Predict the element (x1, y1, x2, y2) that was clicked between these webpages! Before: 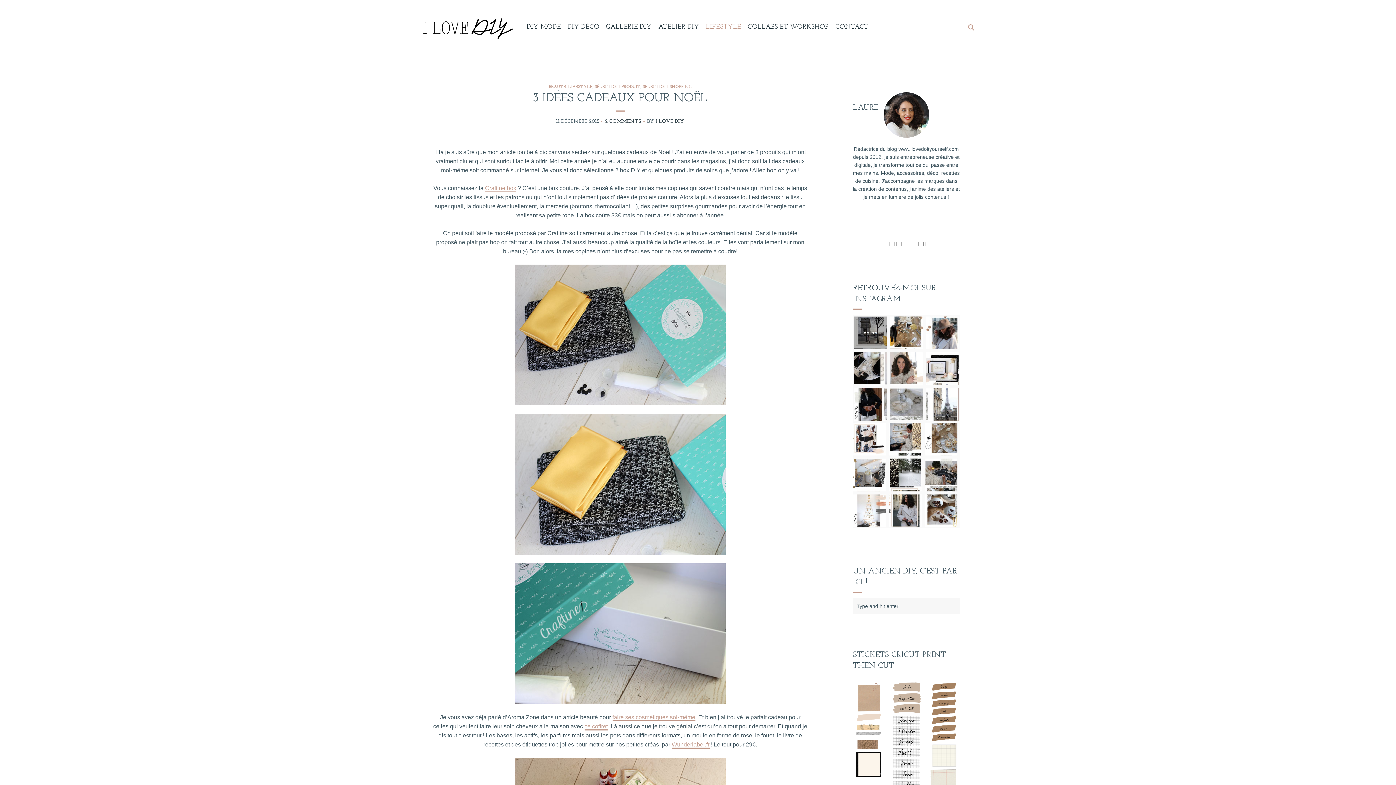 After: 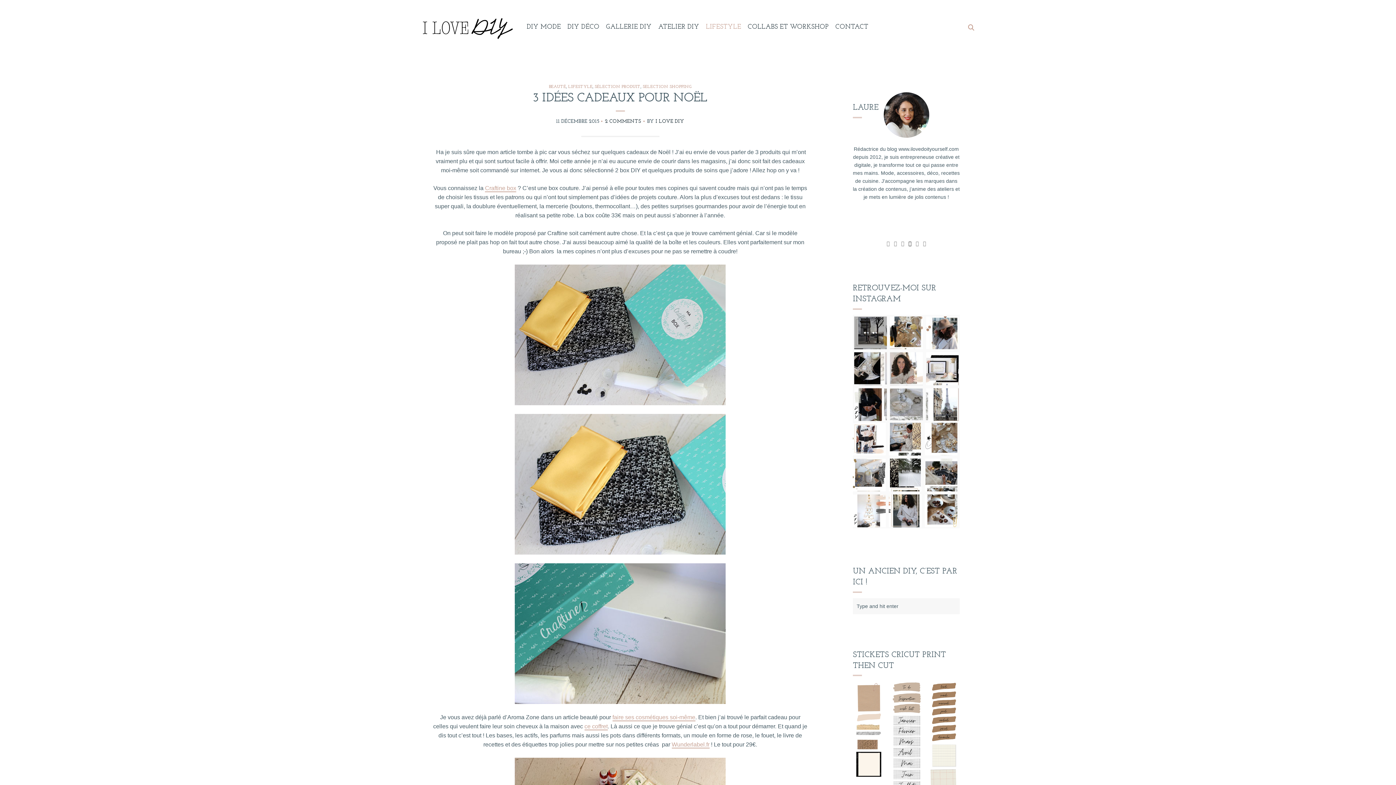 Action: label: youtube bbox: (907, 240, 913, 246)